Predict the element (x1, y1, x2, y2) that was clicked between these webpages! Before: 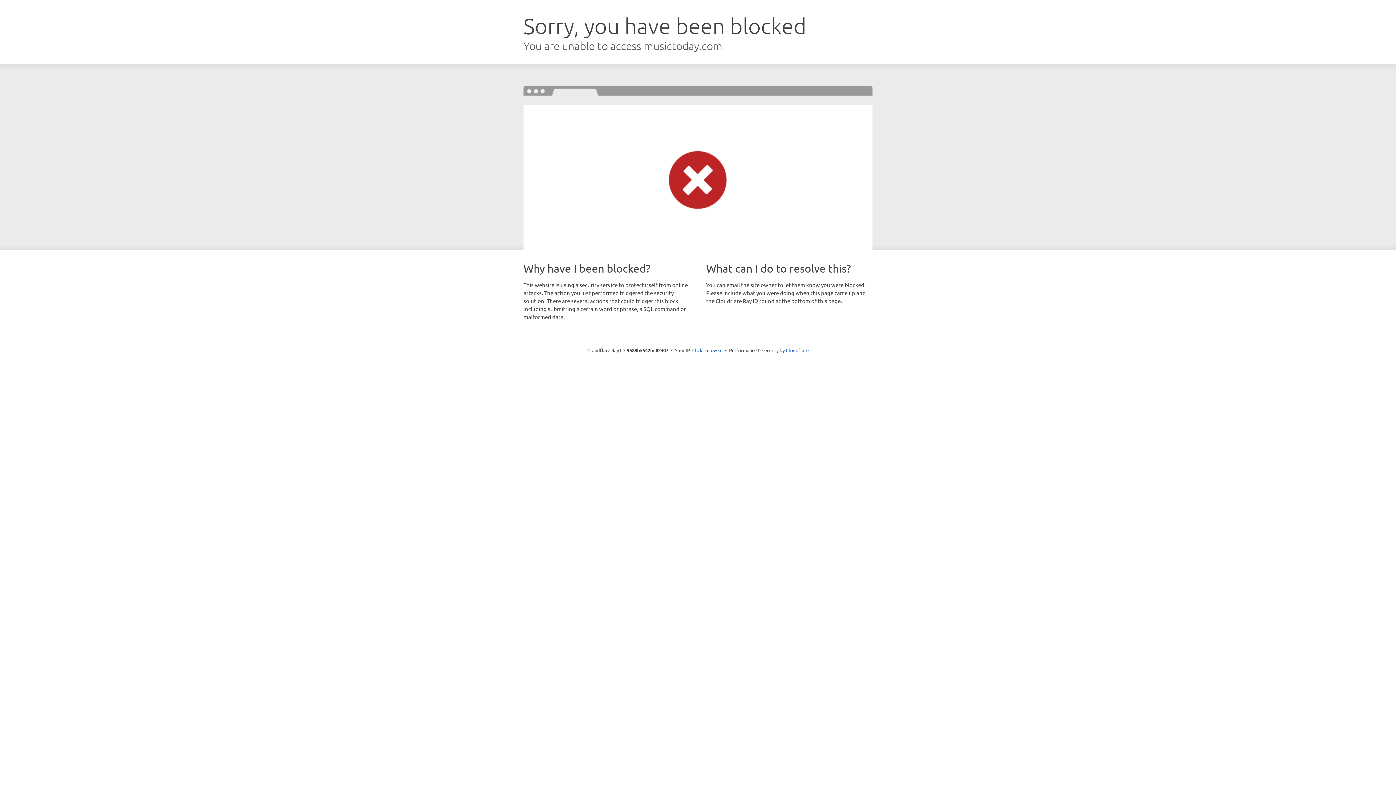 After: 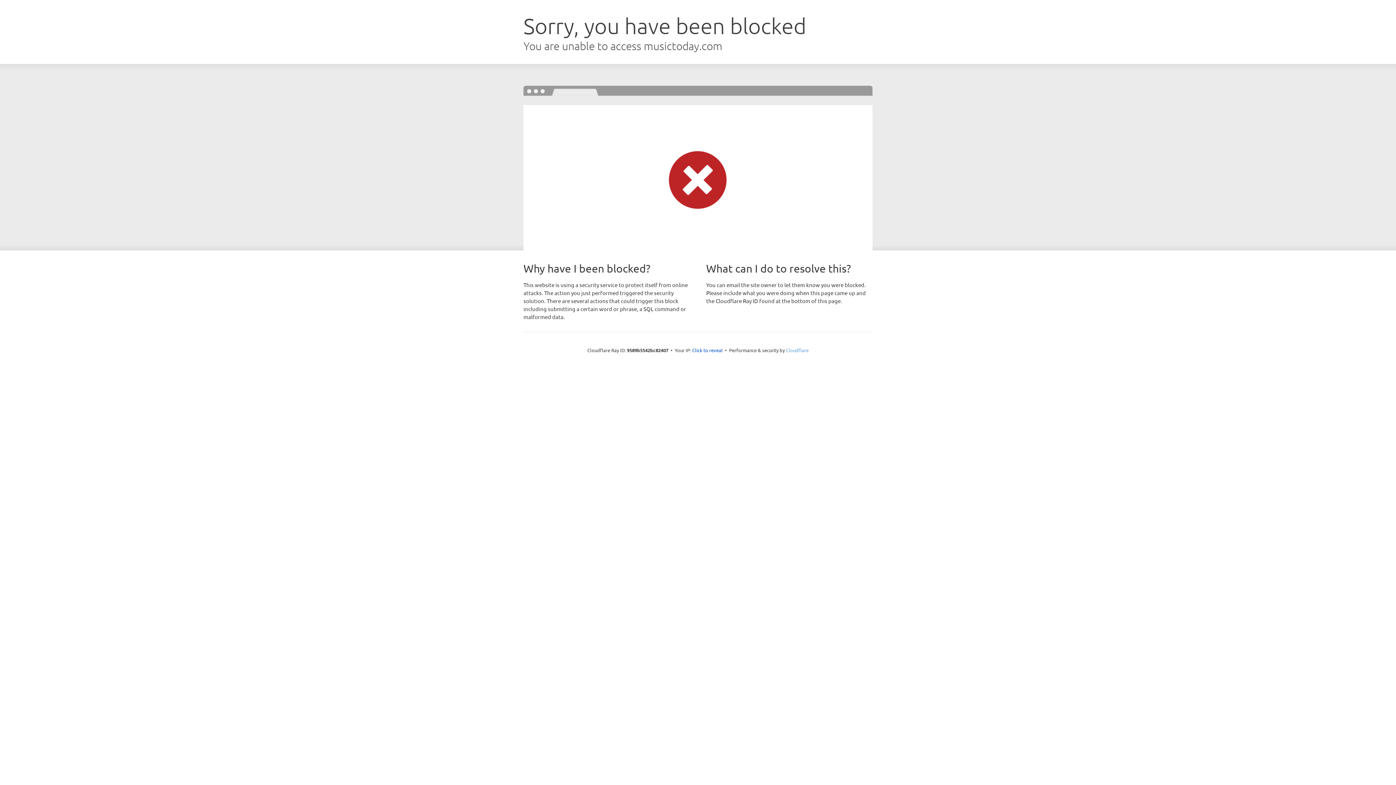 Action: label: Cloudflare bbox: (786, 347, 808, 353)